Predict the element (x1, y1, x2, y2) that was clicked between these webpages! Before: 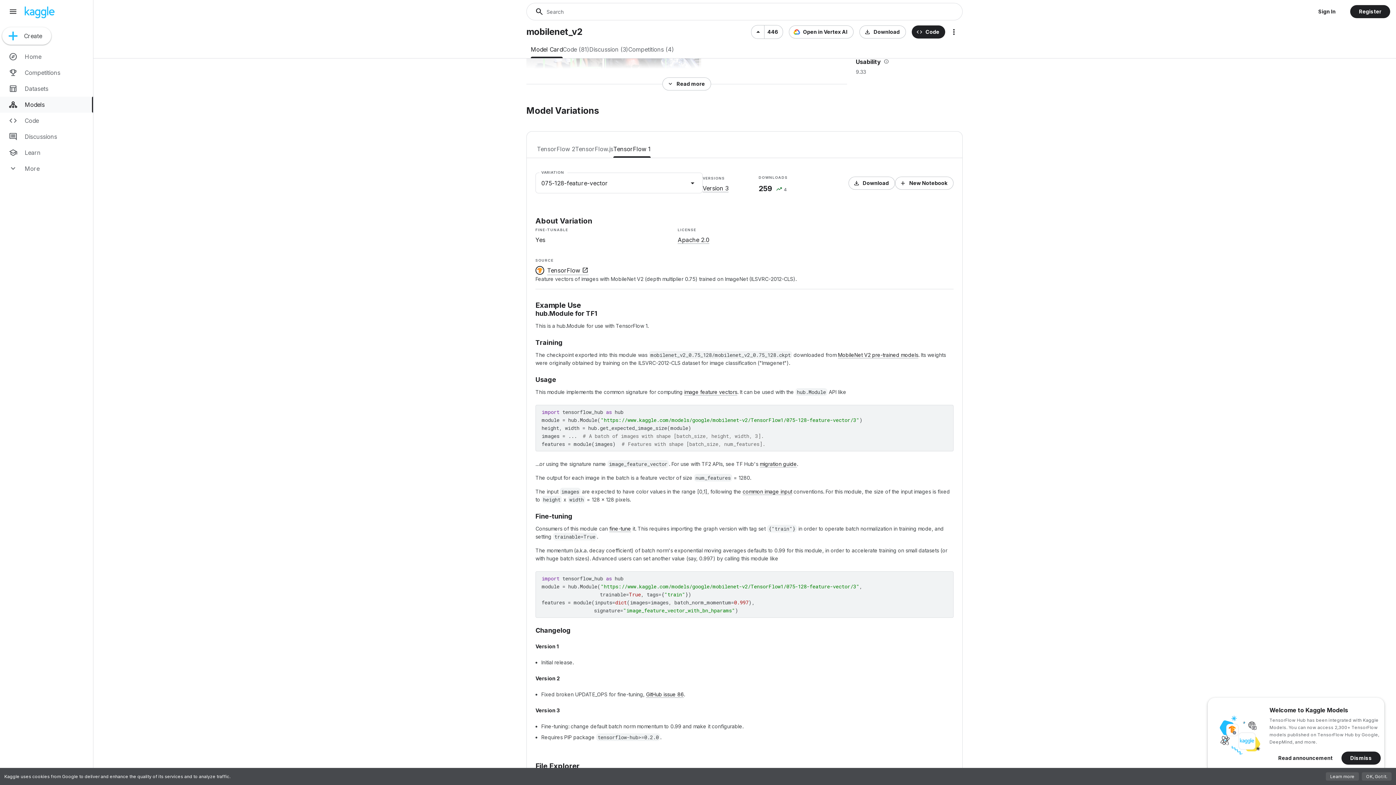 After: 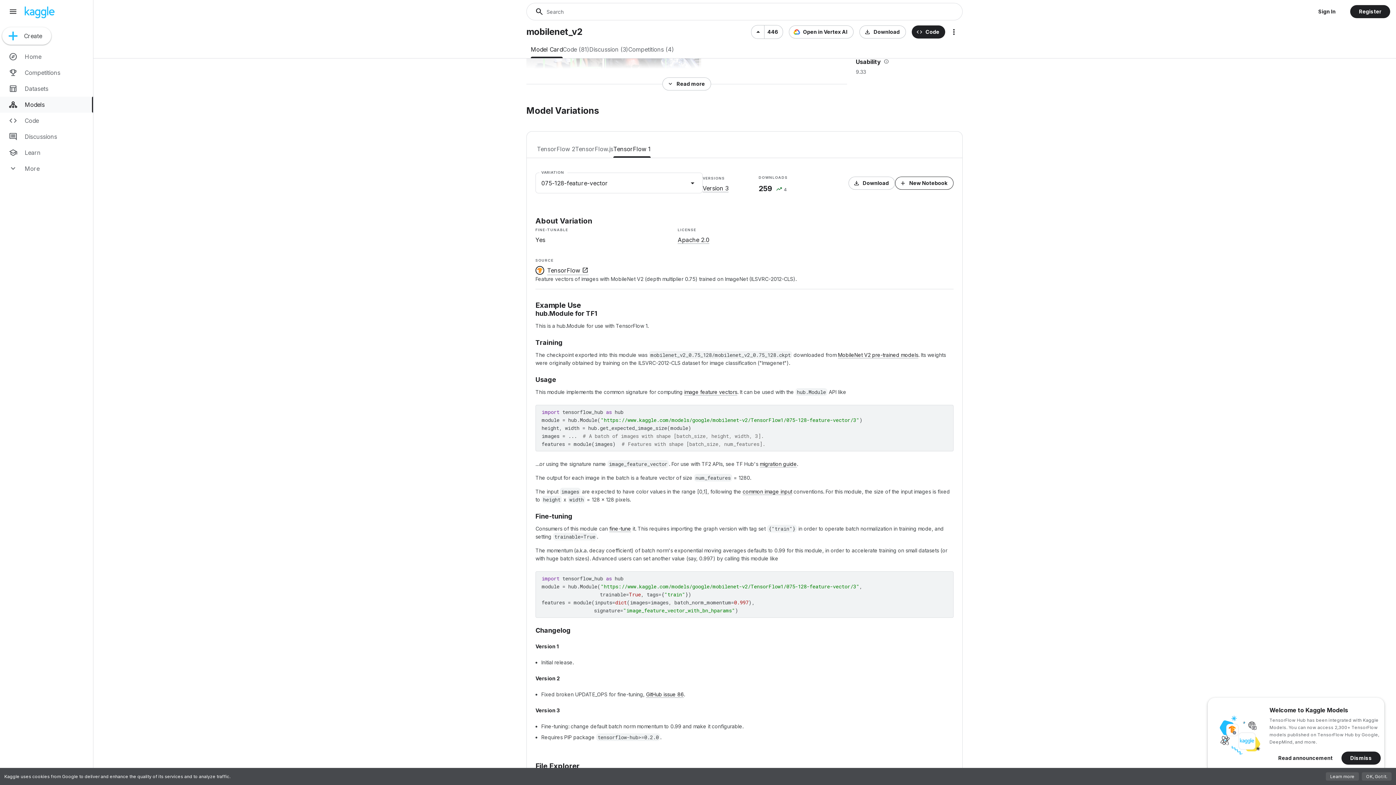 Action: bbox: (895, 449, 953, 462) label: add
New Notebook